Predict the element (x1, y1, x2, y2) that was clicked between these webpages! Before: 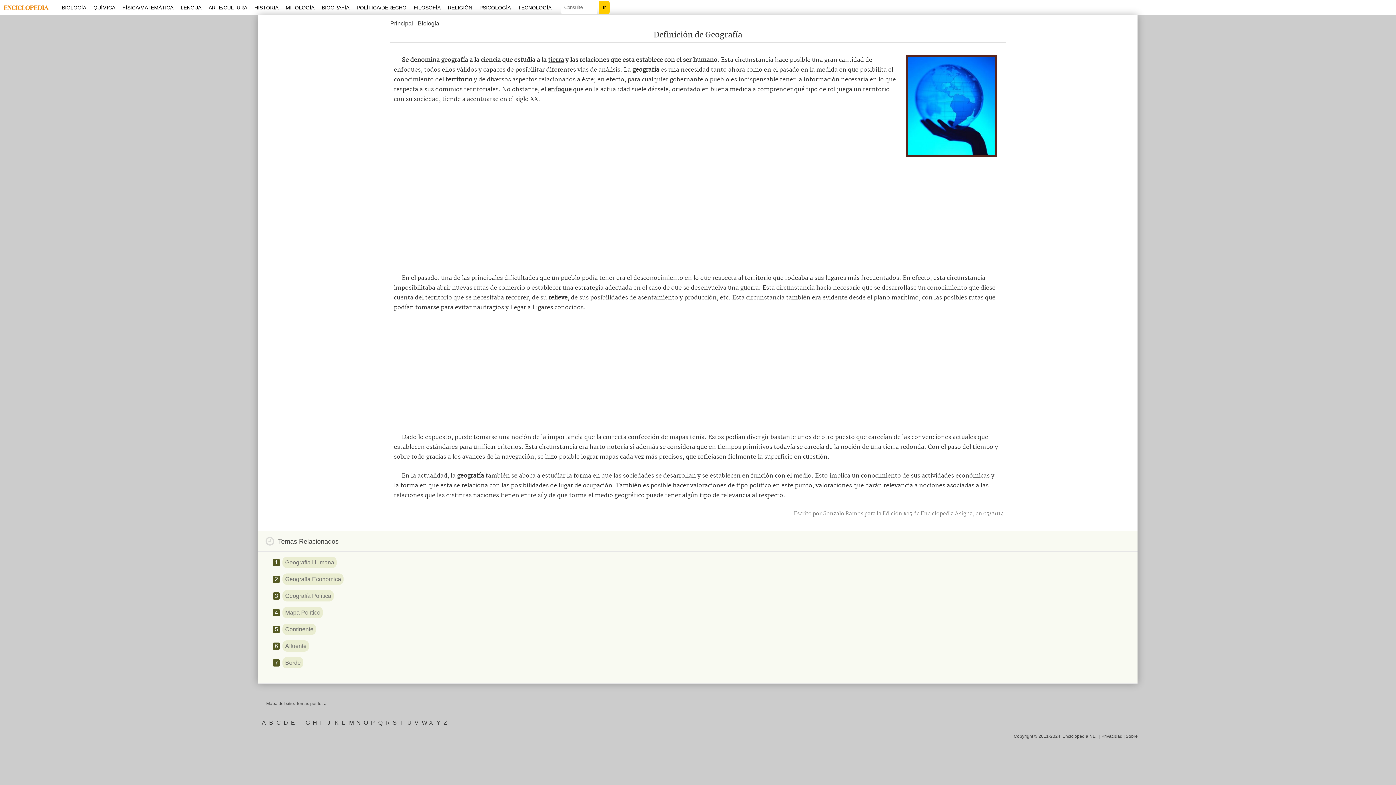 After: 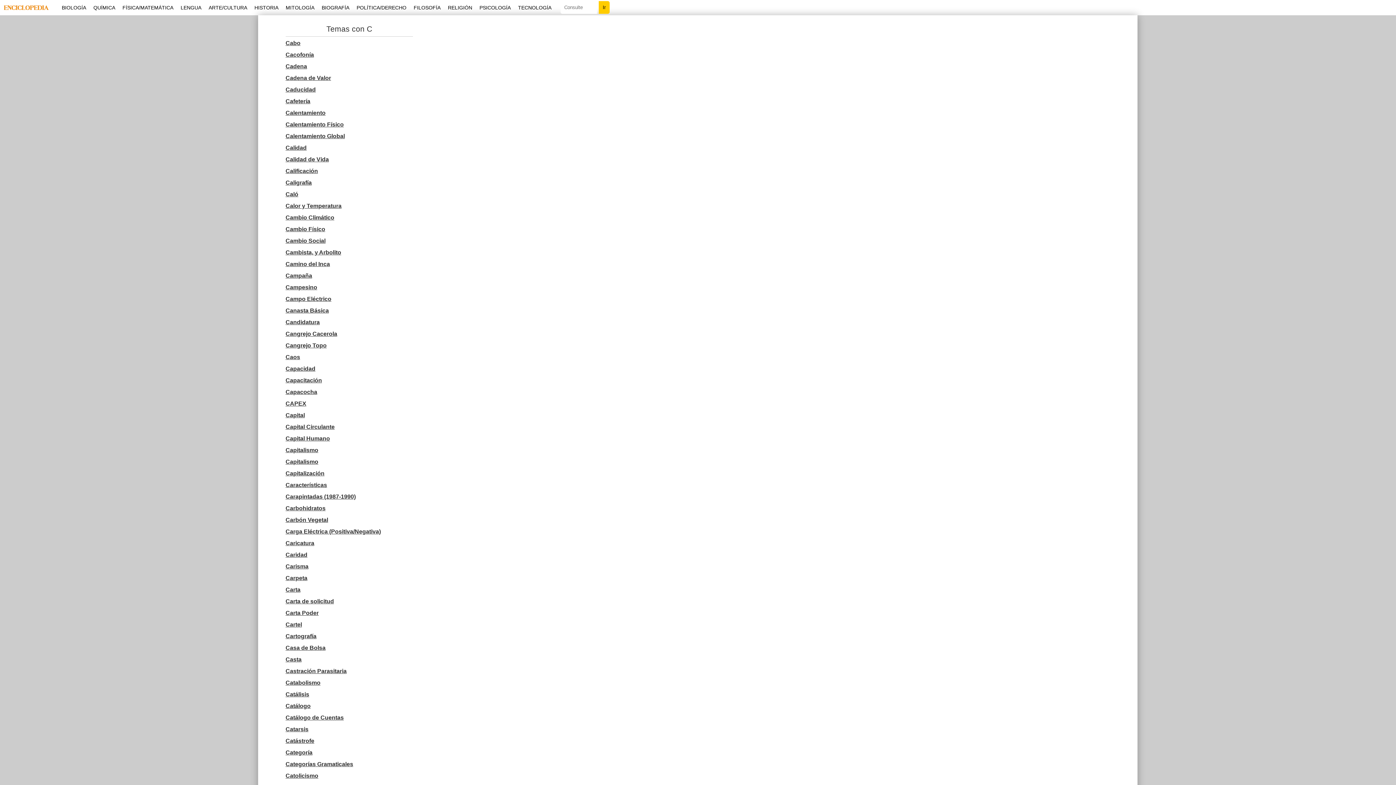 Action: bbox: (276, 720, 280, 726) label: C